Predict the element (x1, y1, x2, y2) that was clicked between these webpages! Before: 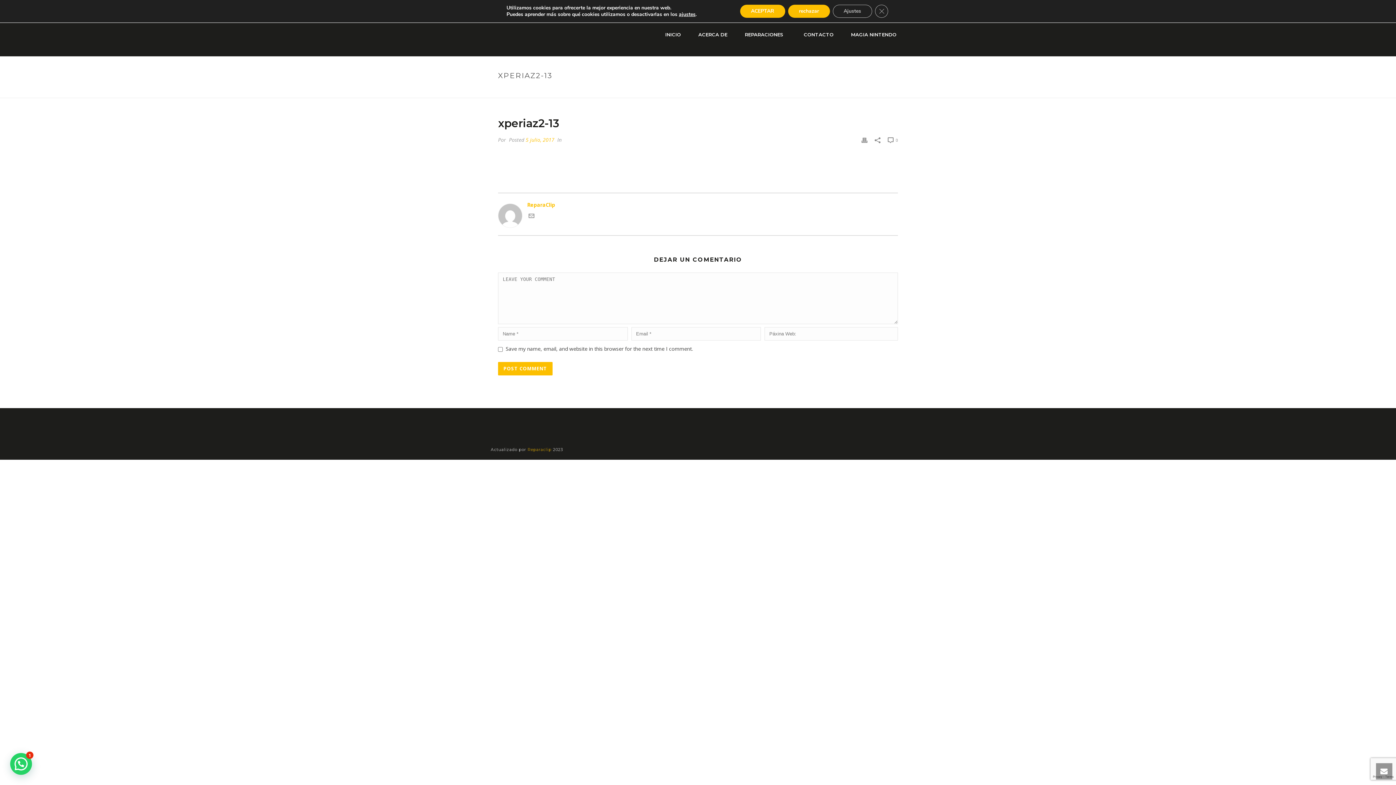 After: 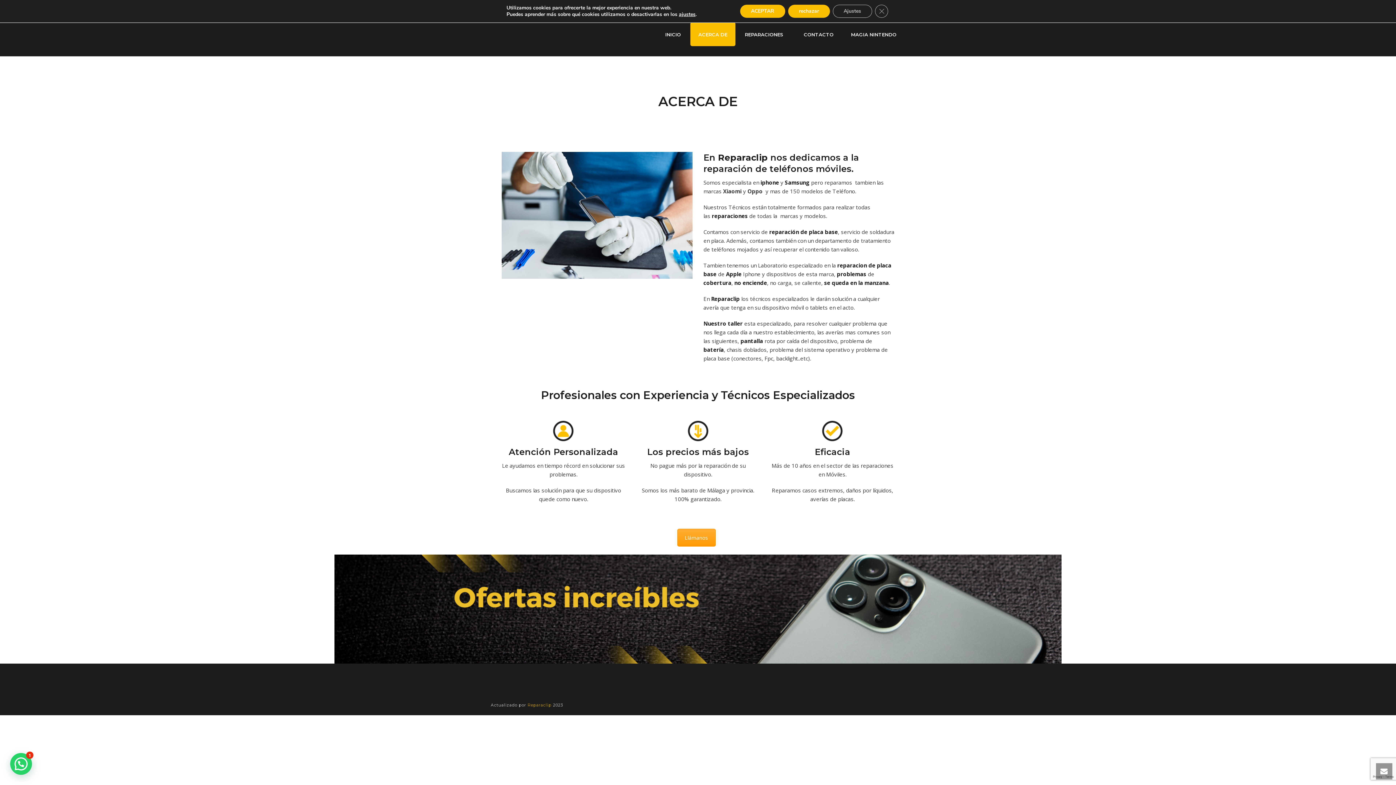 Action: bbox: (690, 22, 735, 46) label: ACERCA DE